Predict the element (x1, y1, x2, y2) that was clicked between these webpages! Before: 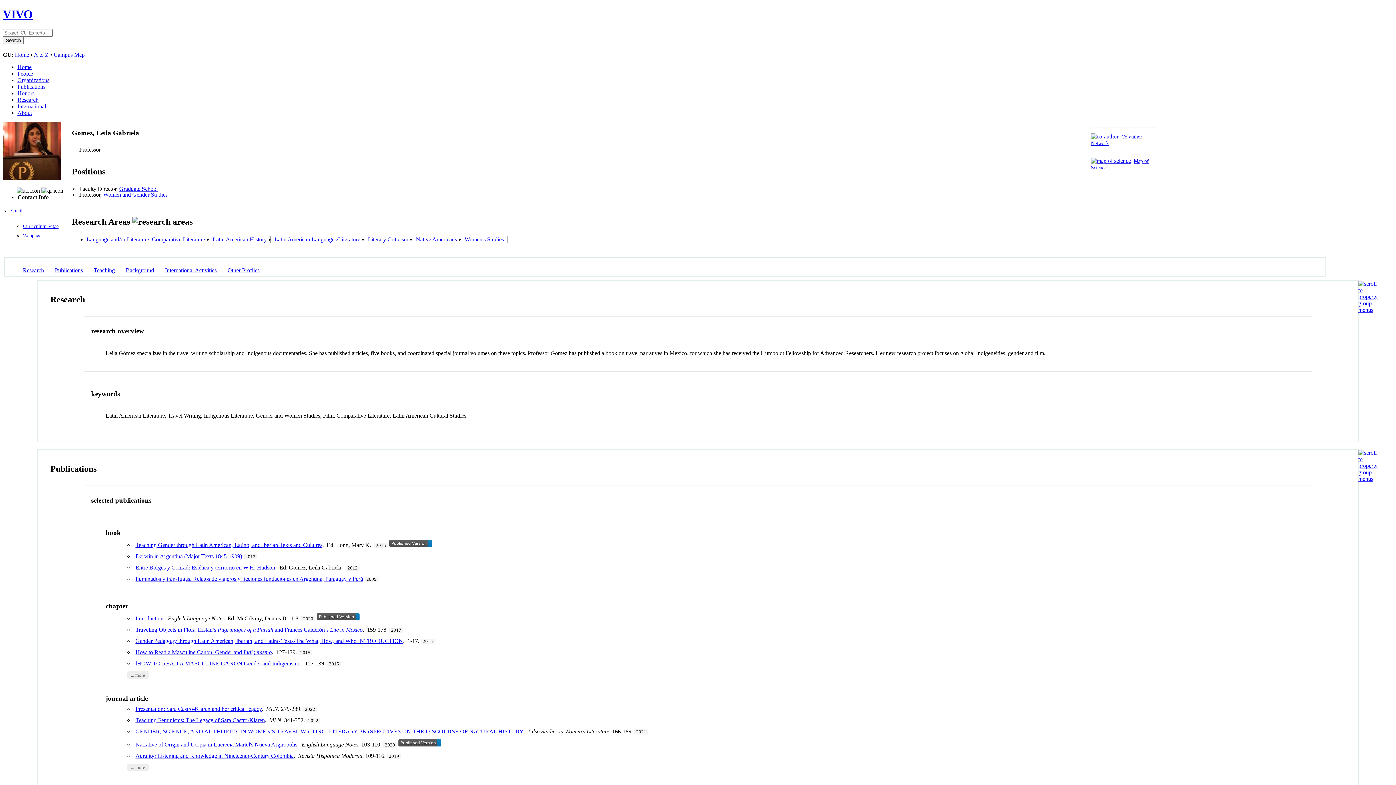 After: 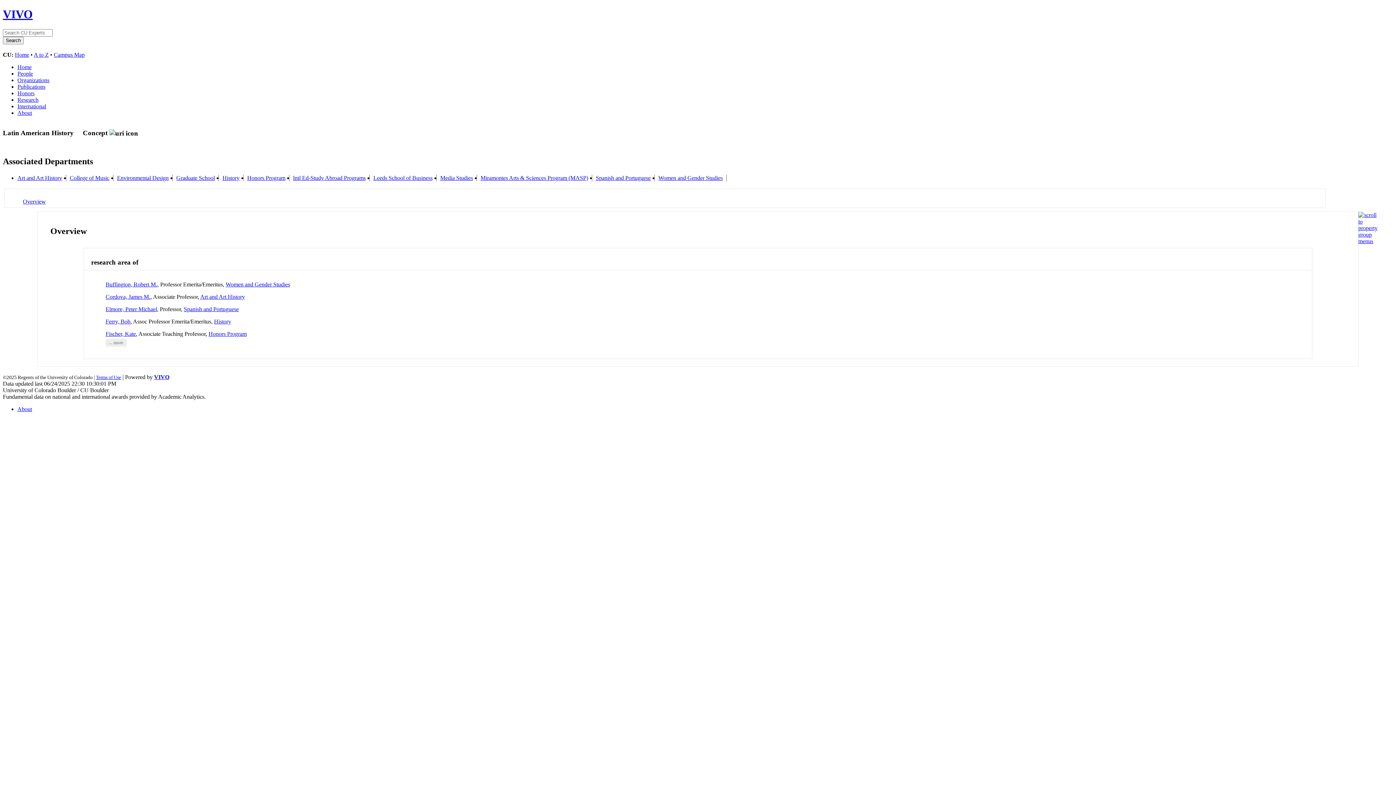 Action: label: Latin American History bbox: (212, 236, 266, 242)